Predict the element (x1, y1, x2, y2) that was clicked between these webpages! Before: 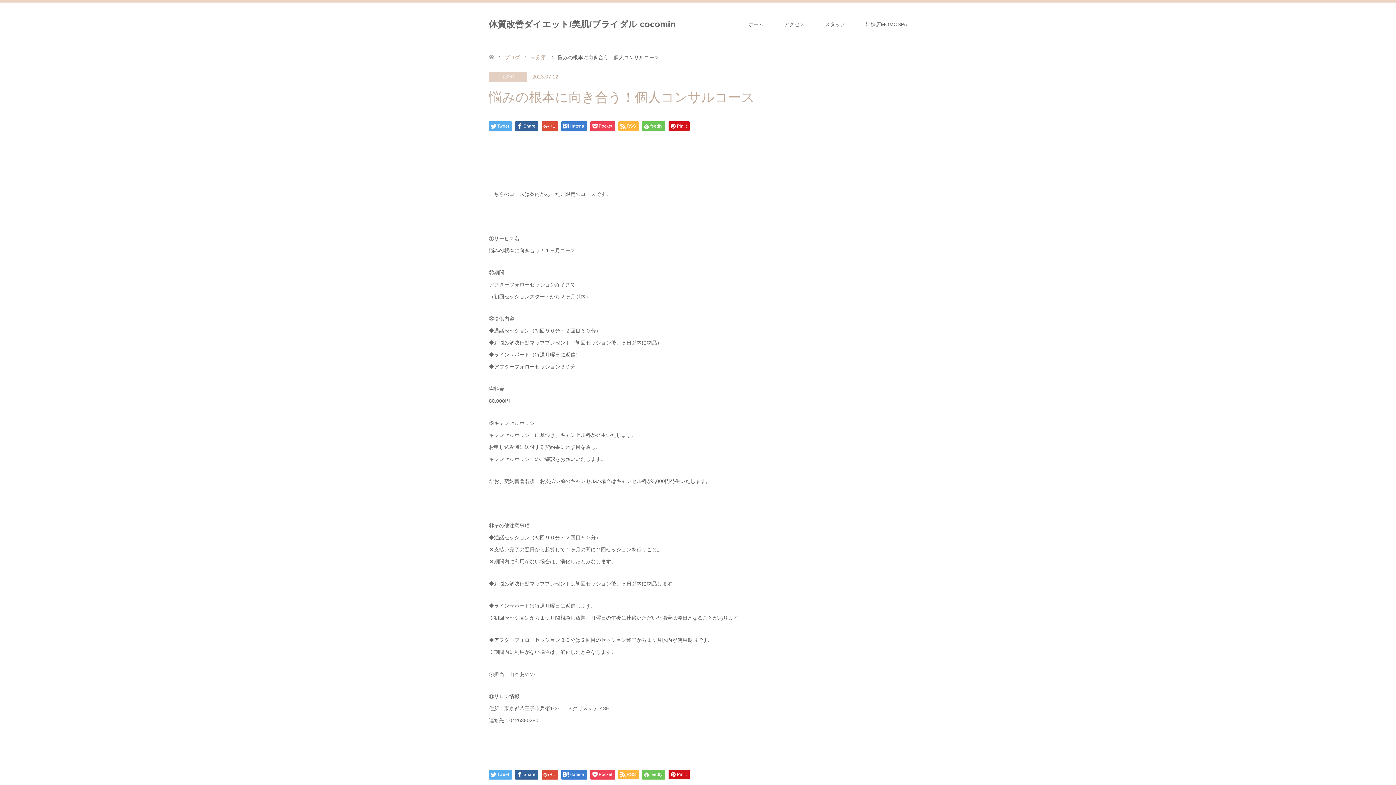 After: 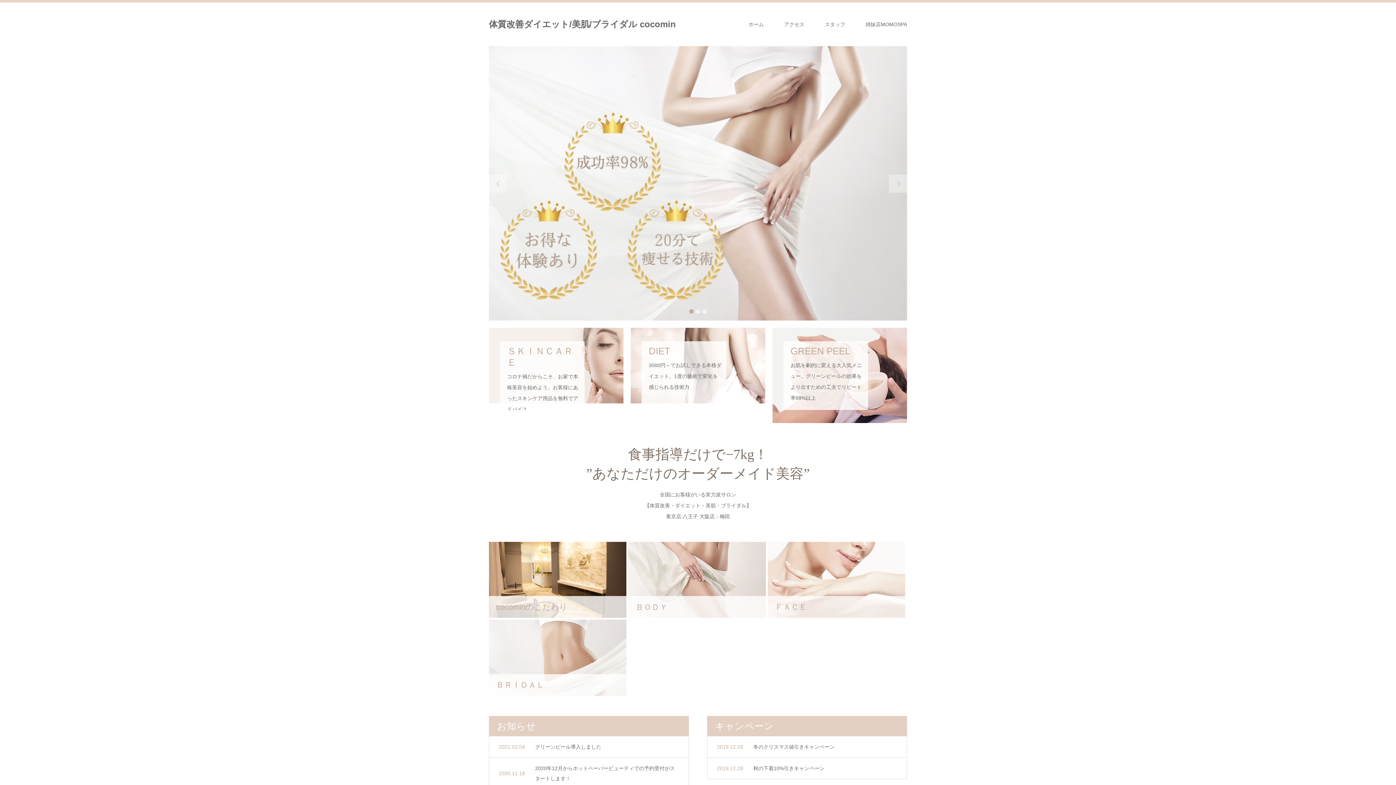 Action: bbox: (738, 2, 774, 46) label: ホーム